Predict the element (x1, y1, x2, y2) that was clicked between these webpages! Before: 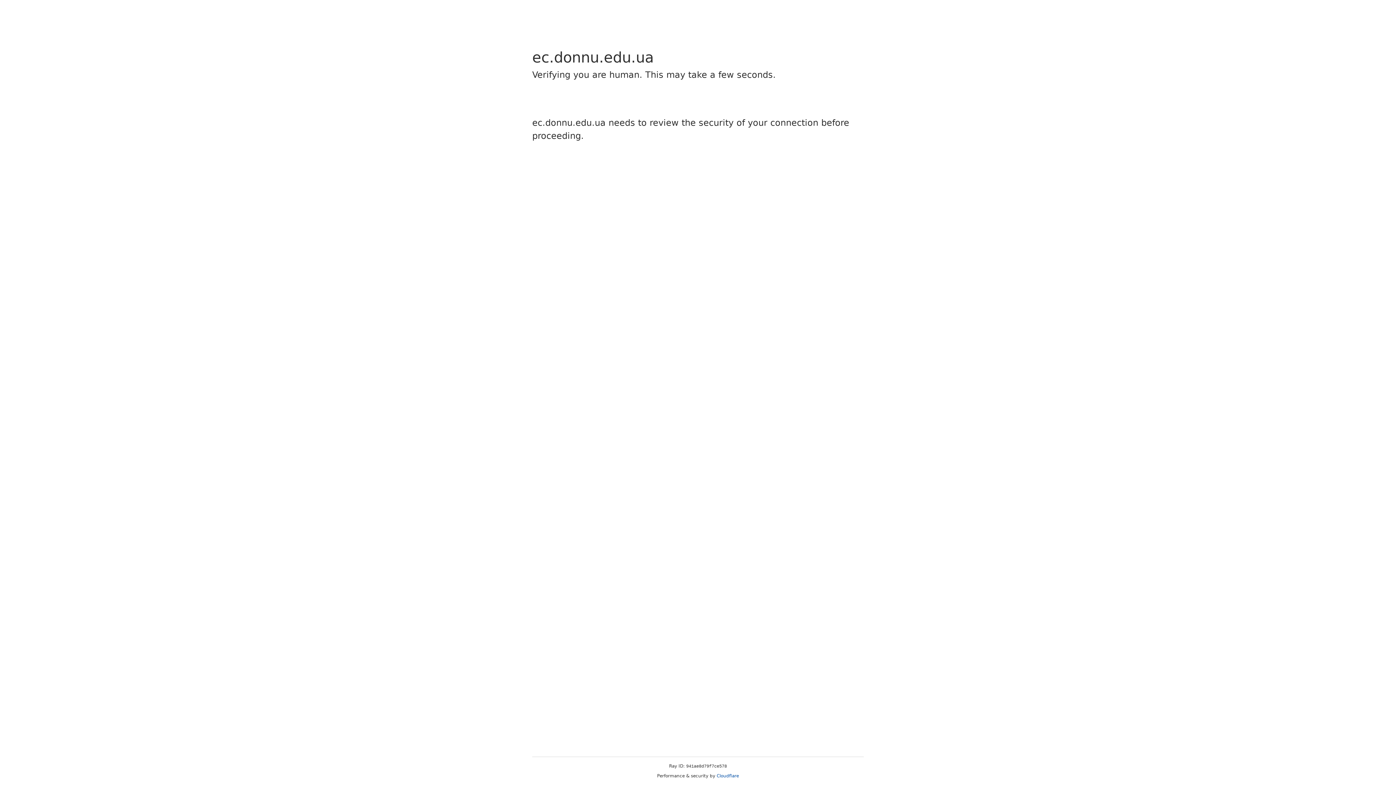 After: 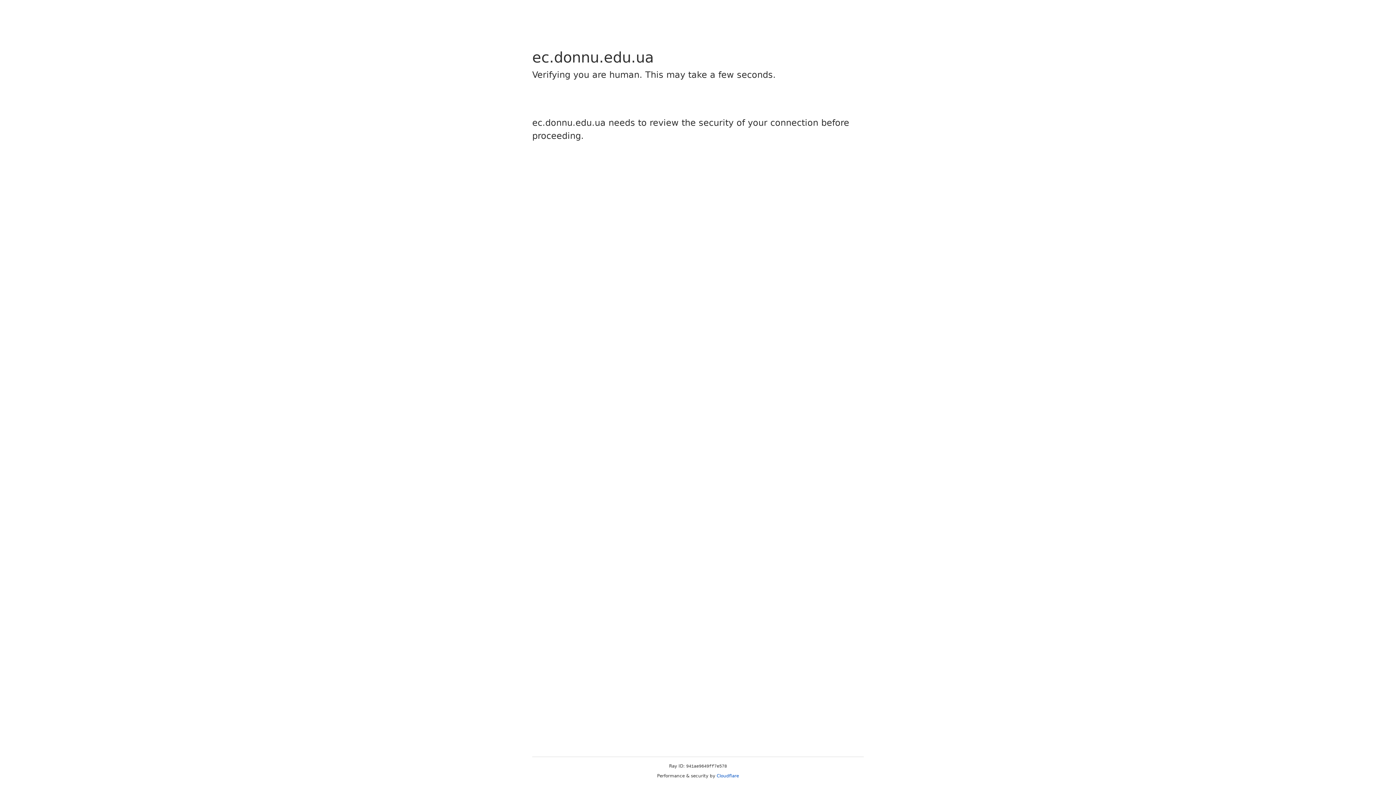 Action: bbox: (716, 773, 739, 778) label: Cloudflare